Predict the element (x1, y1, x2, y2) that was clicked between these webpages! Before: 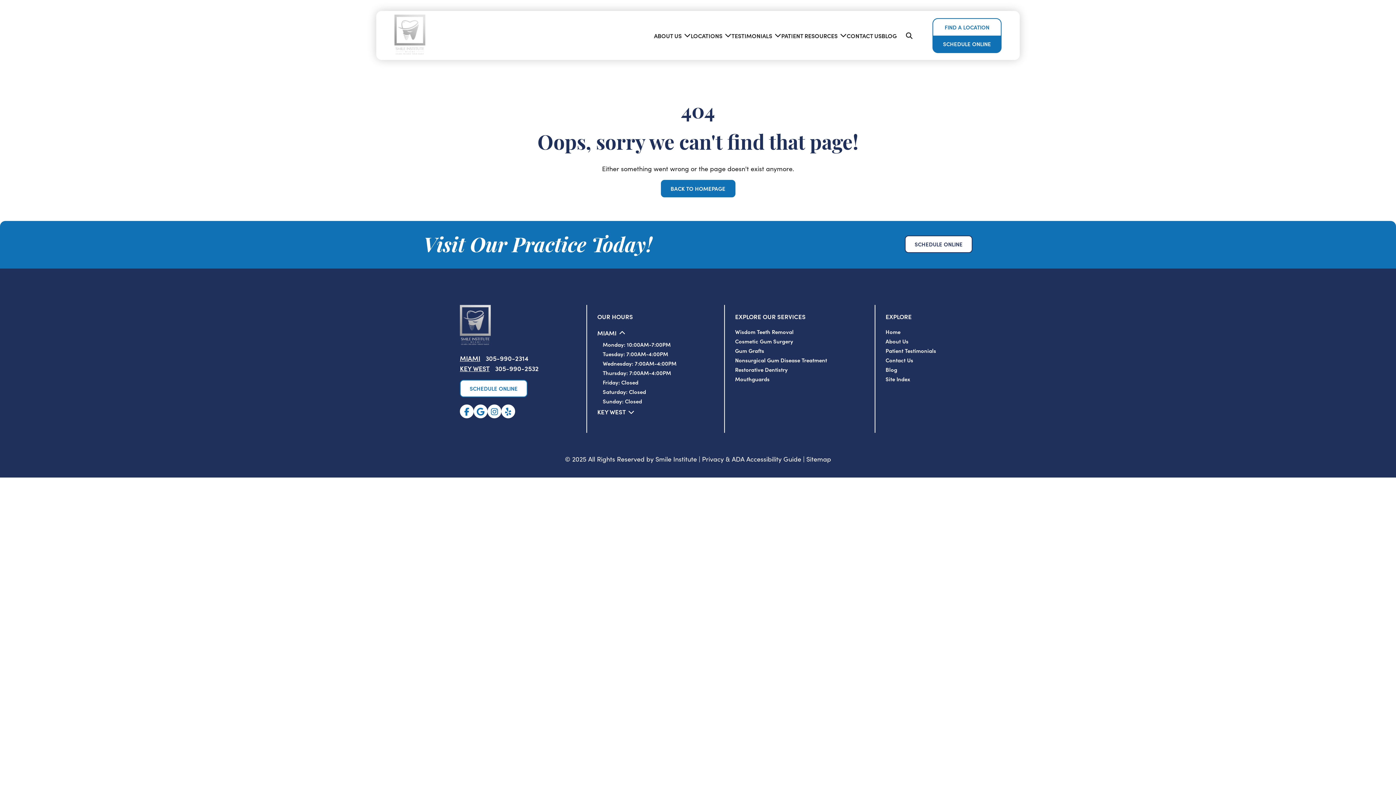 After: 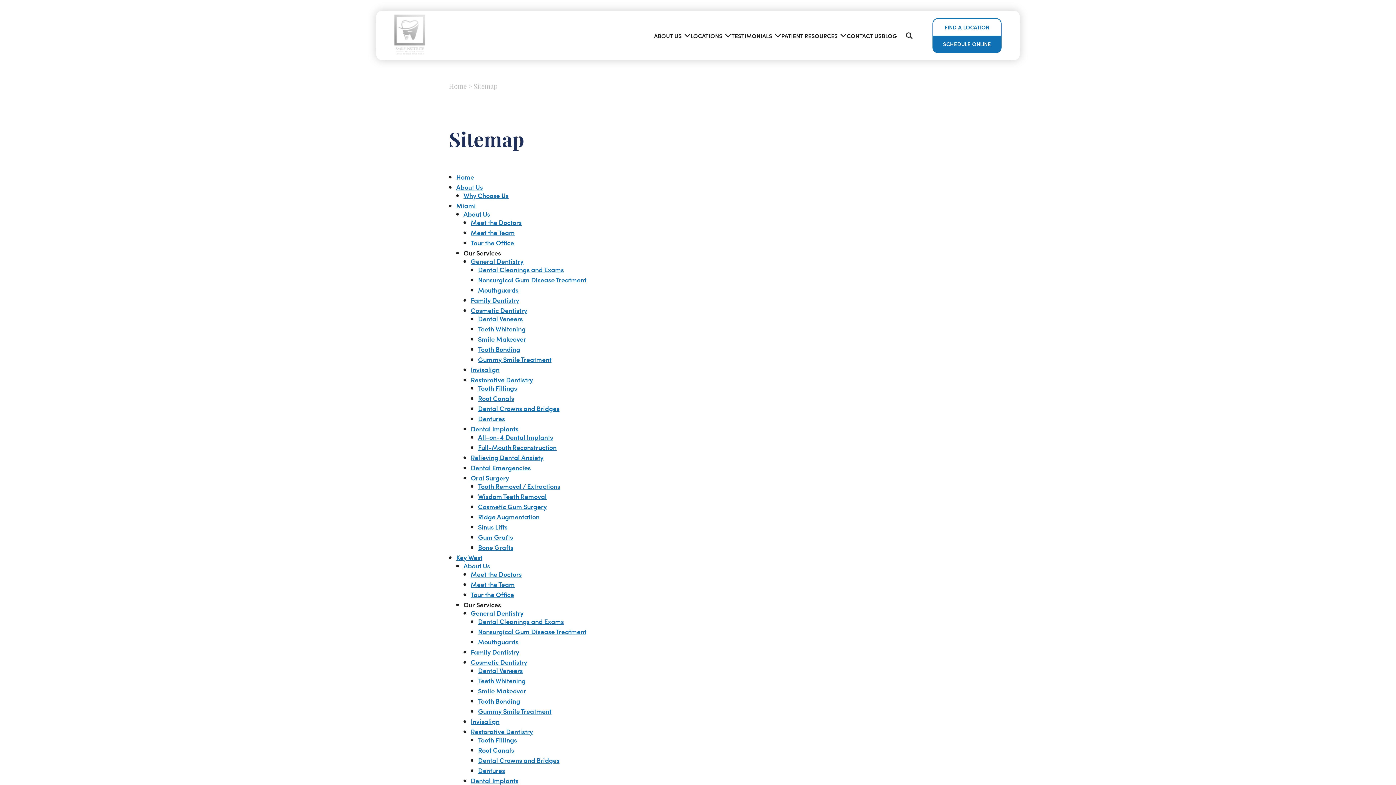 Action: bbox: (806, 454, 831, 463) label: Sitemap